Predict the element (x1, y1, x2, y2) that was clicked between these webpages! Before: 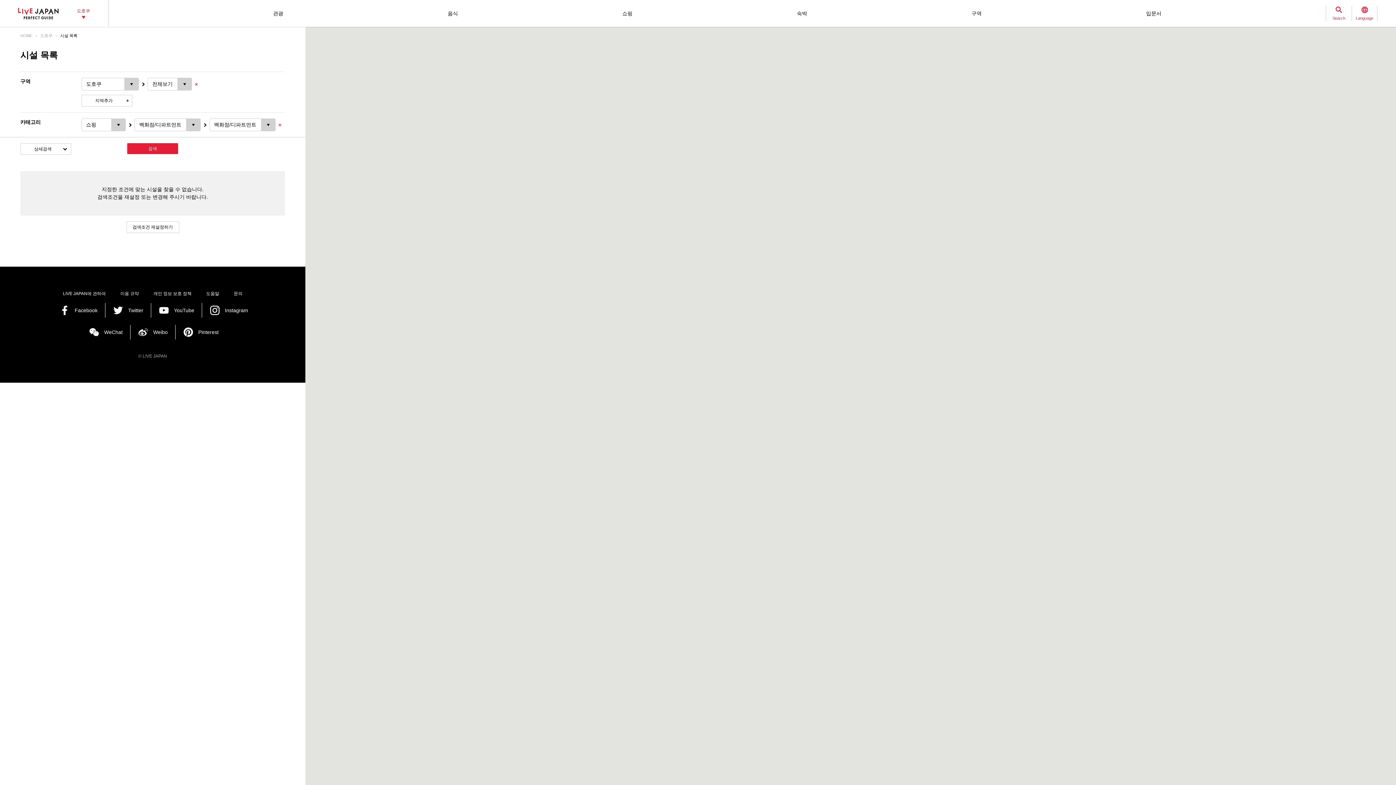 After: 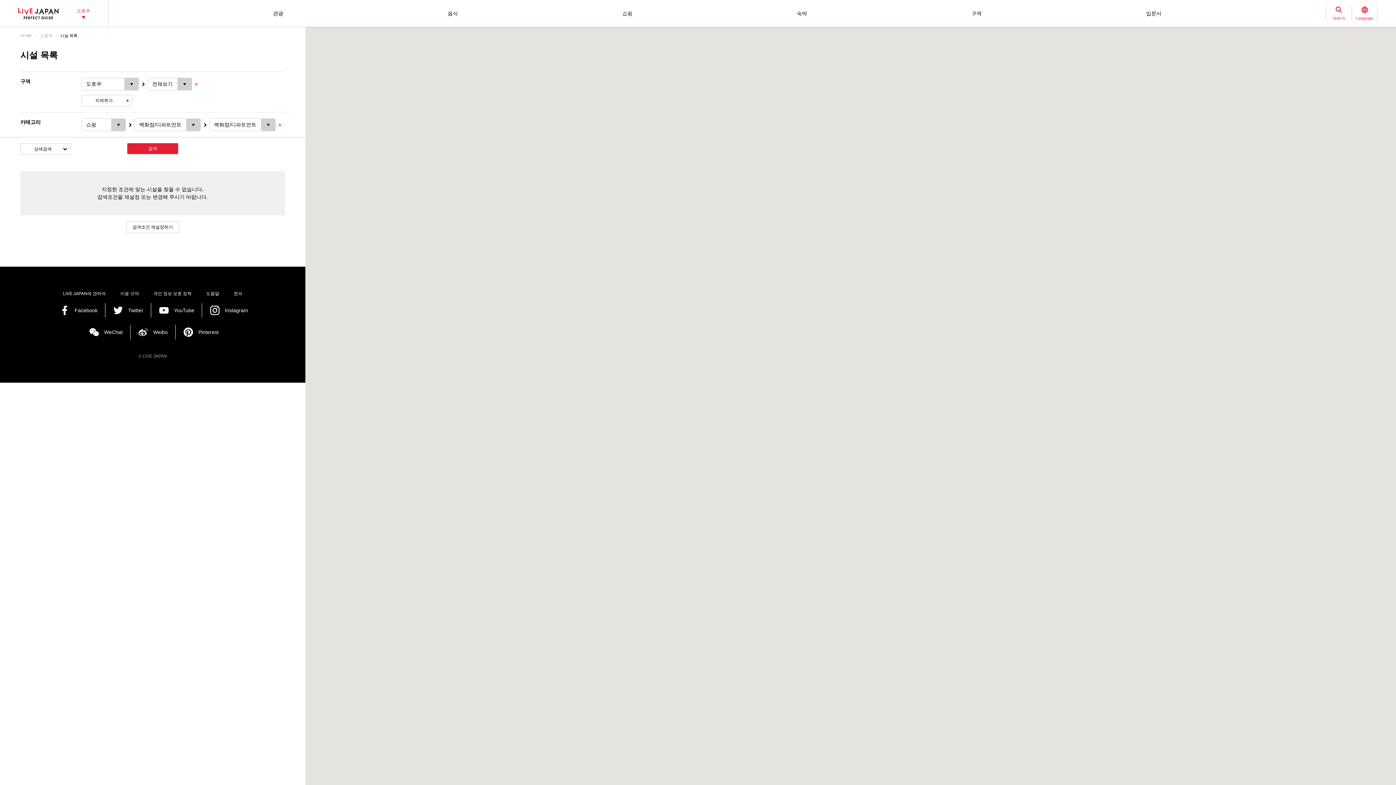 Action: bbox: (86, 325, 122, 339) label: WeChat